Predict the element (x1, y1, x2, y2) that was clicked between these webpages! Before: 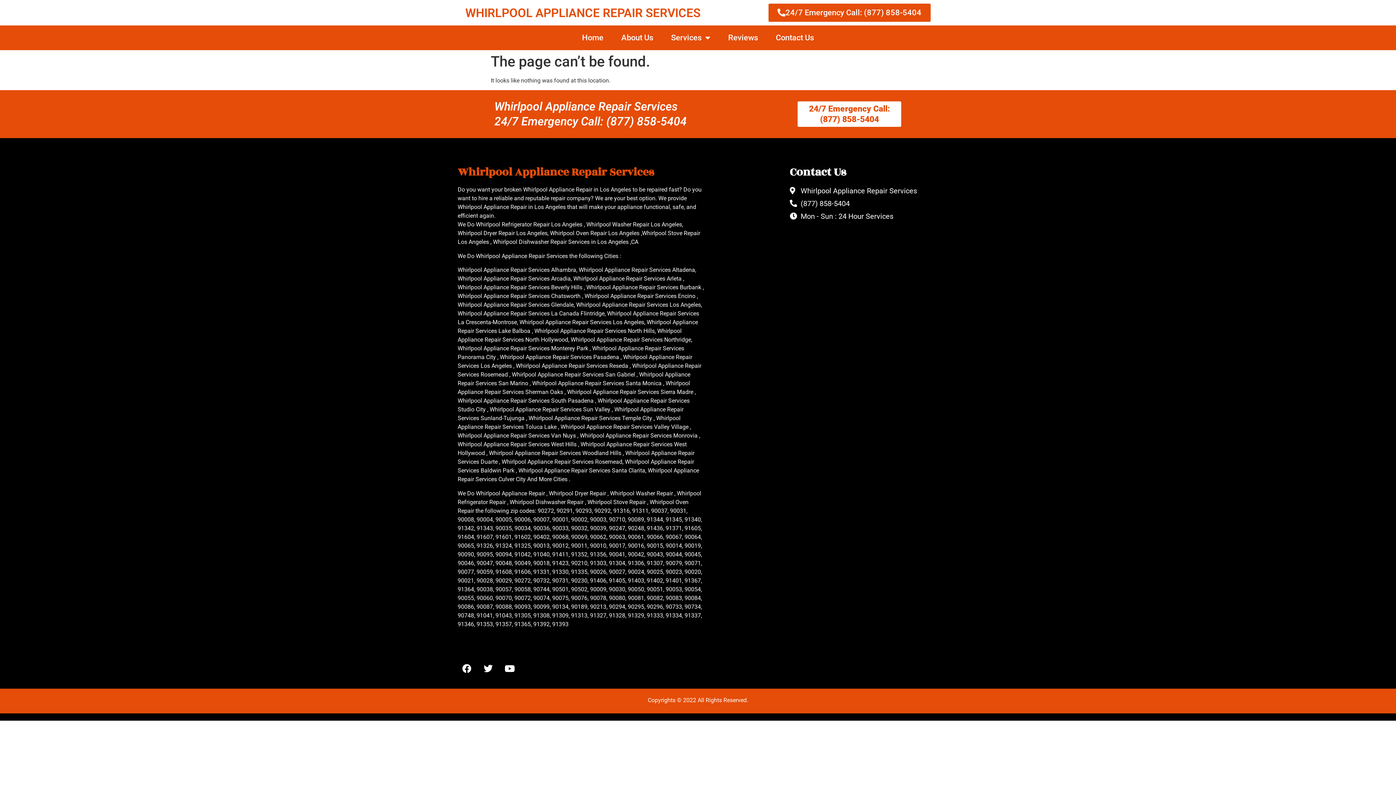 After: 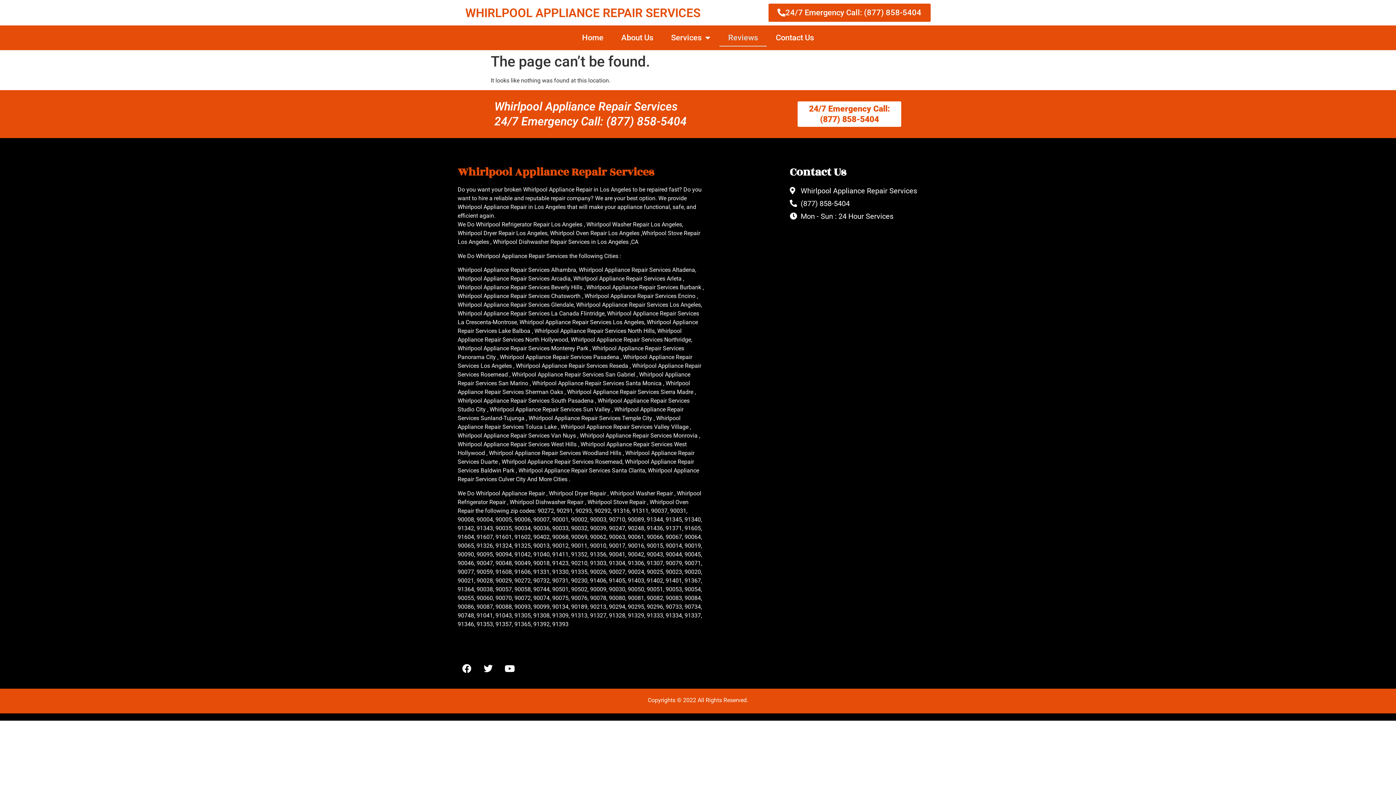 Action: label: Reviews bbox: (719, 29, 766, 46)